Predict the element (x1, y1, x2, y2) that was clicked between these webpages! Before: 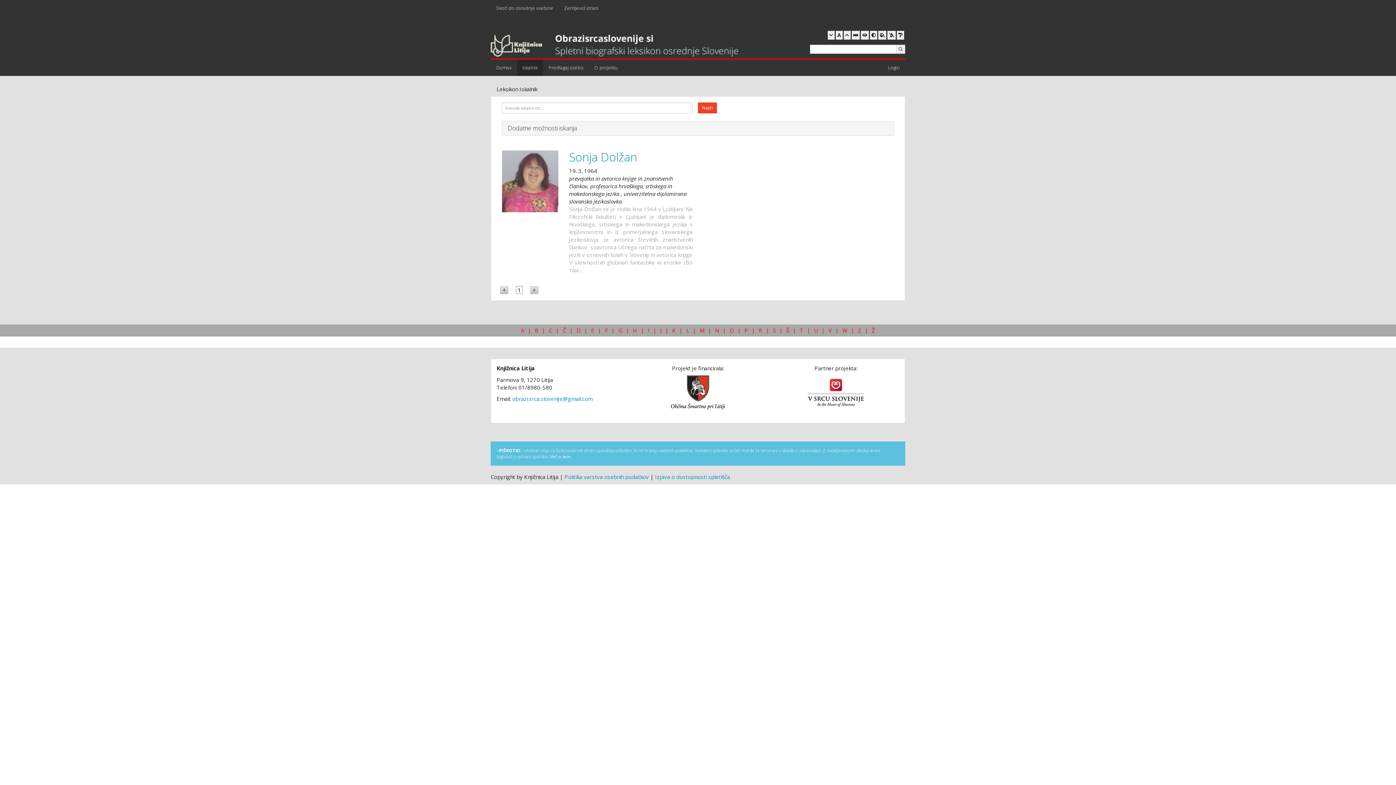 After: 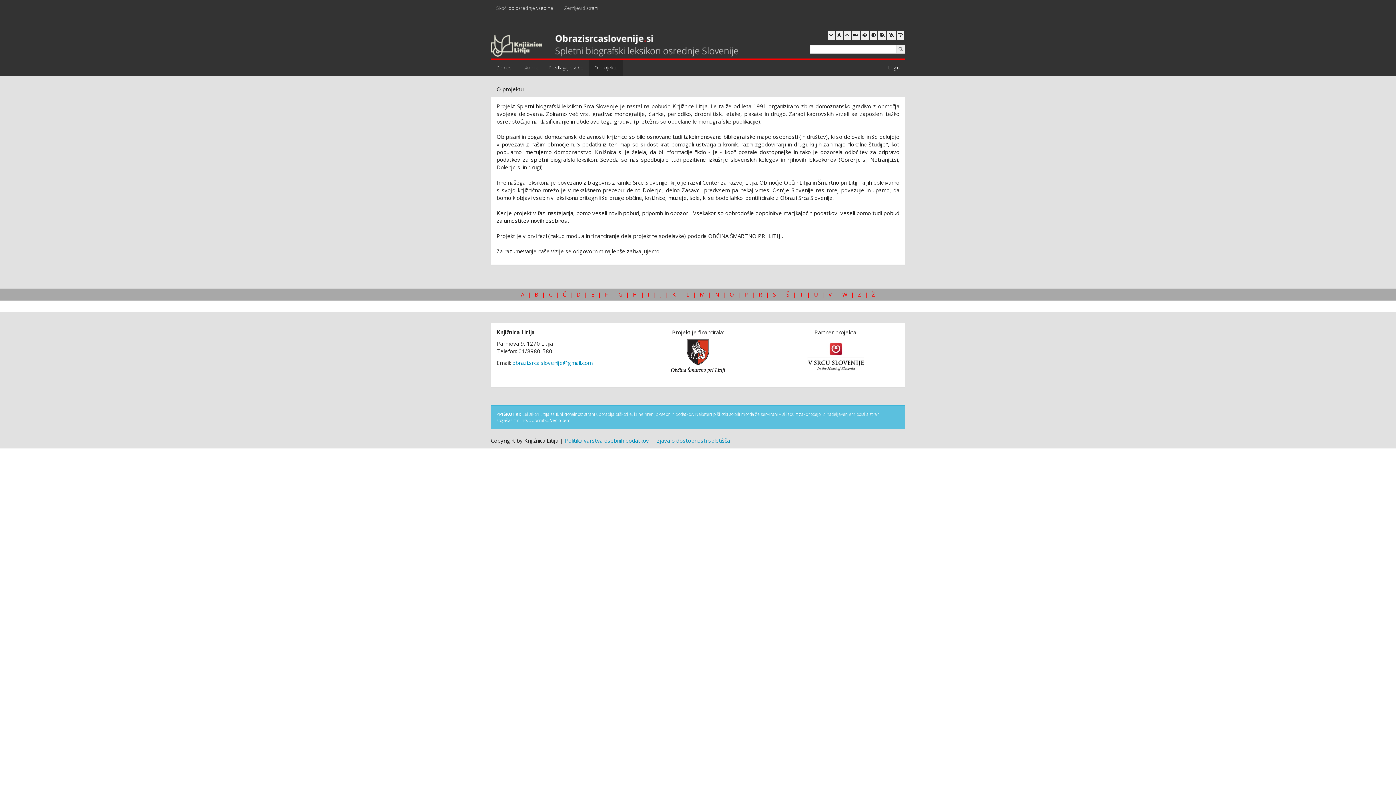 Action: label: O projektu bbox: (589, 59, 623, 76)